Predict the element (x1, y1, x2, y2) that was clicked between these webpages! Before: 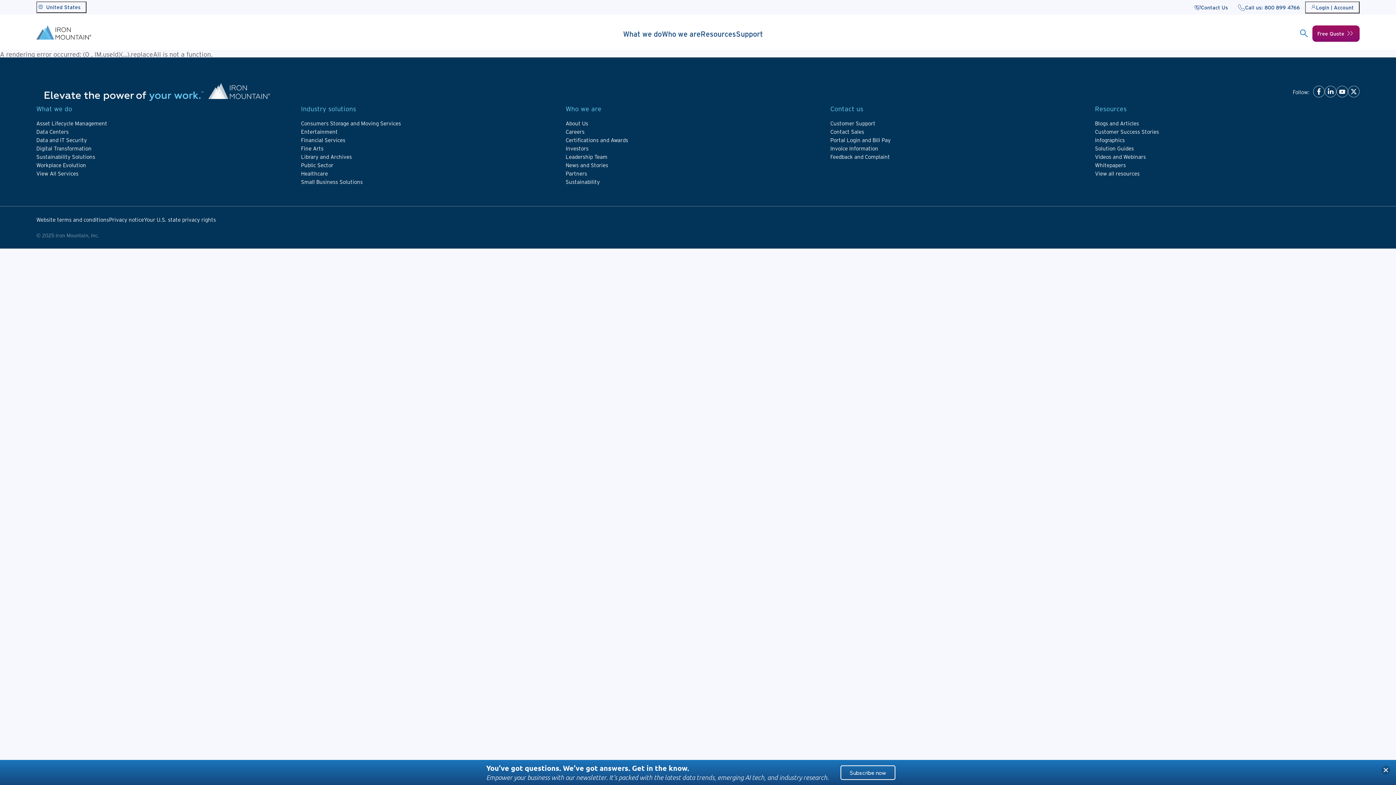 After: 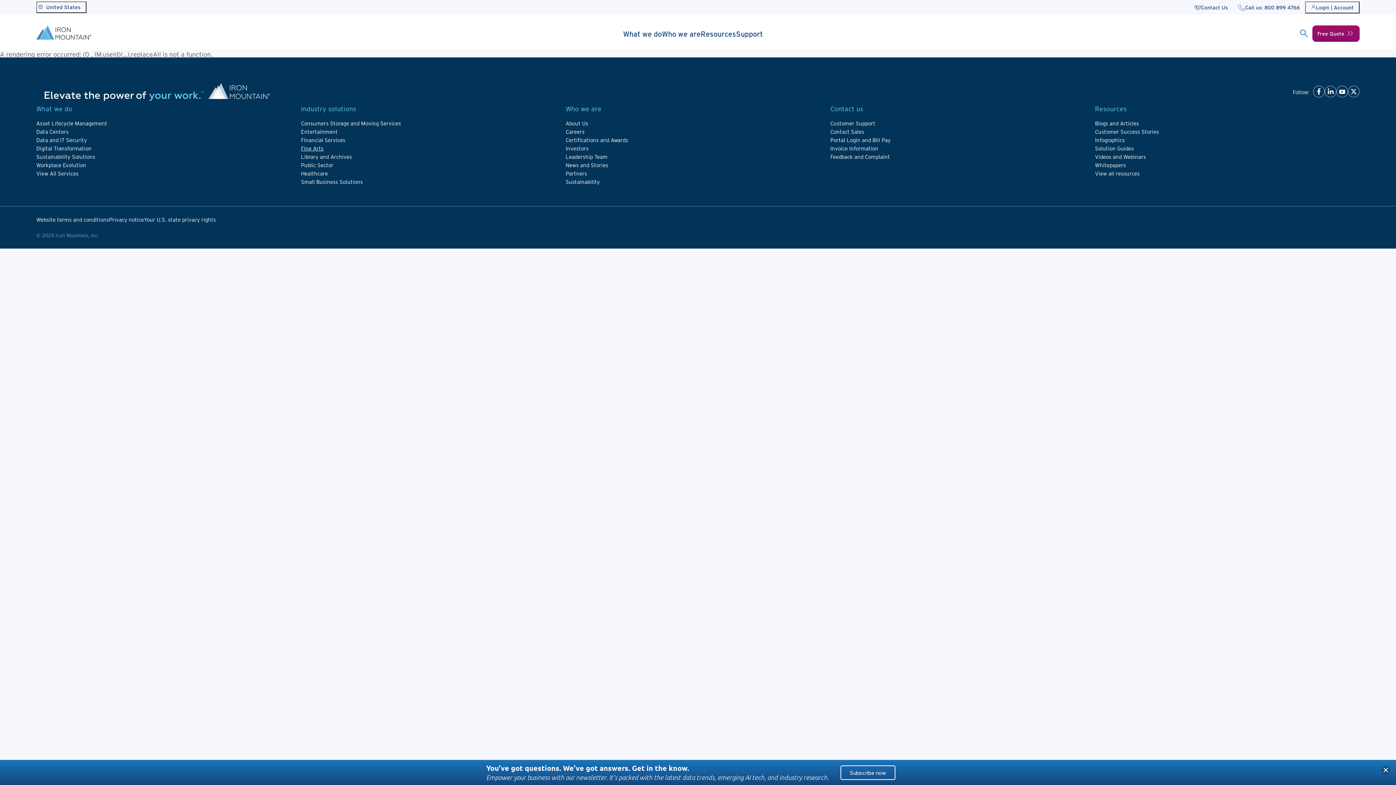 Action: bbox: (301, 144, 323, 152) label: Fine Arts